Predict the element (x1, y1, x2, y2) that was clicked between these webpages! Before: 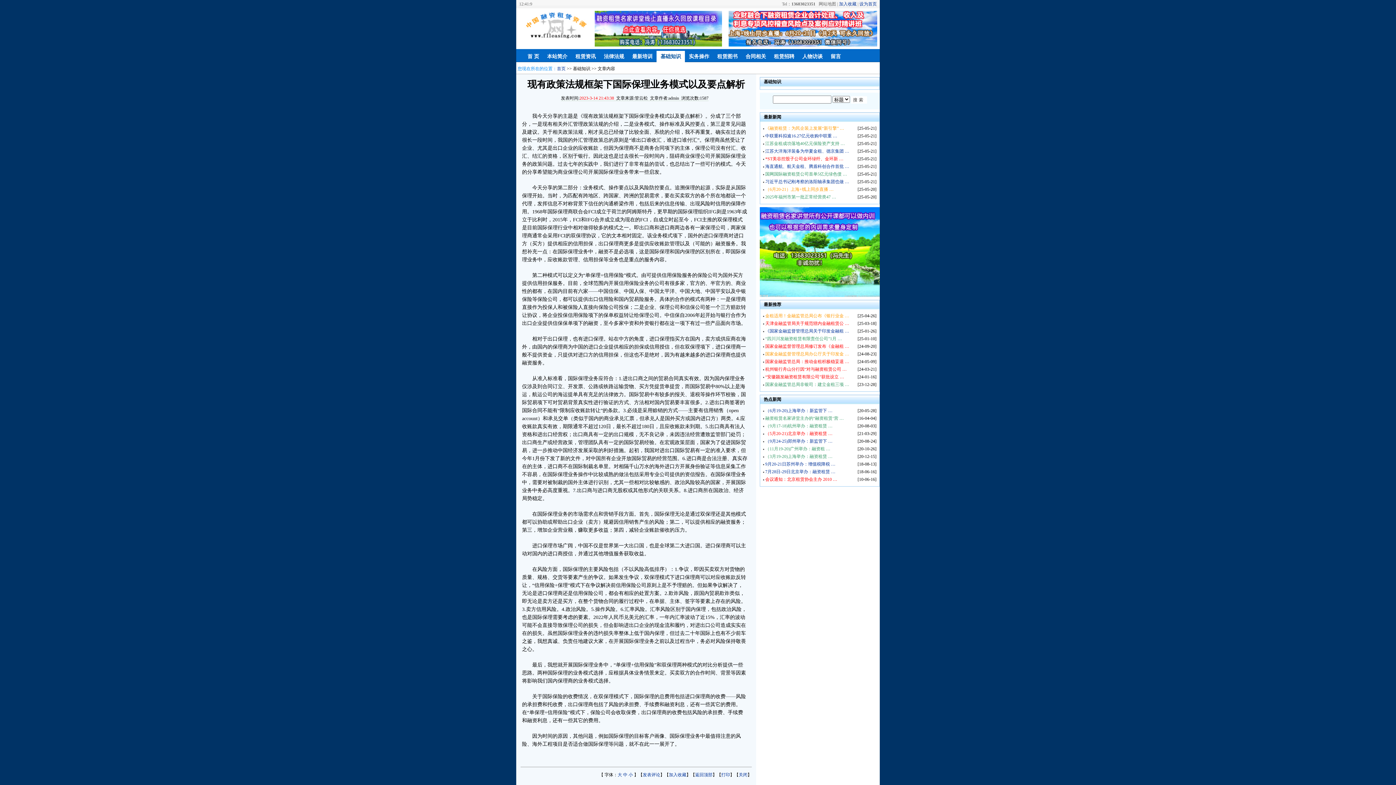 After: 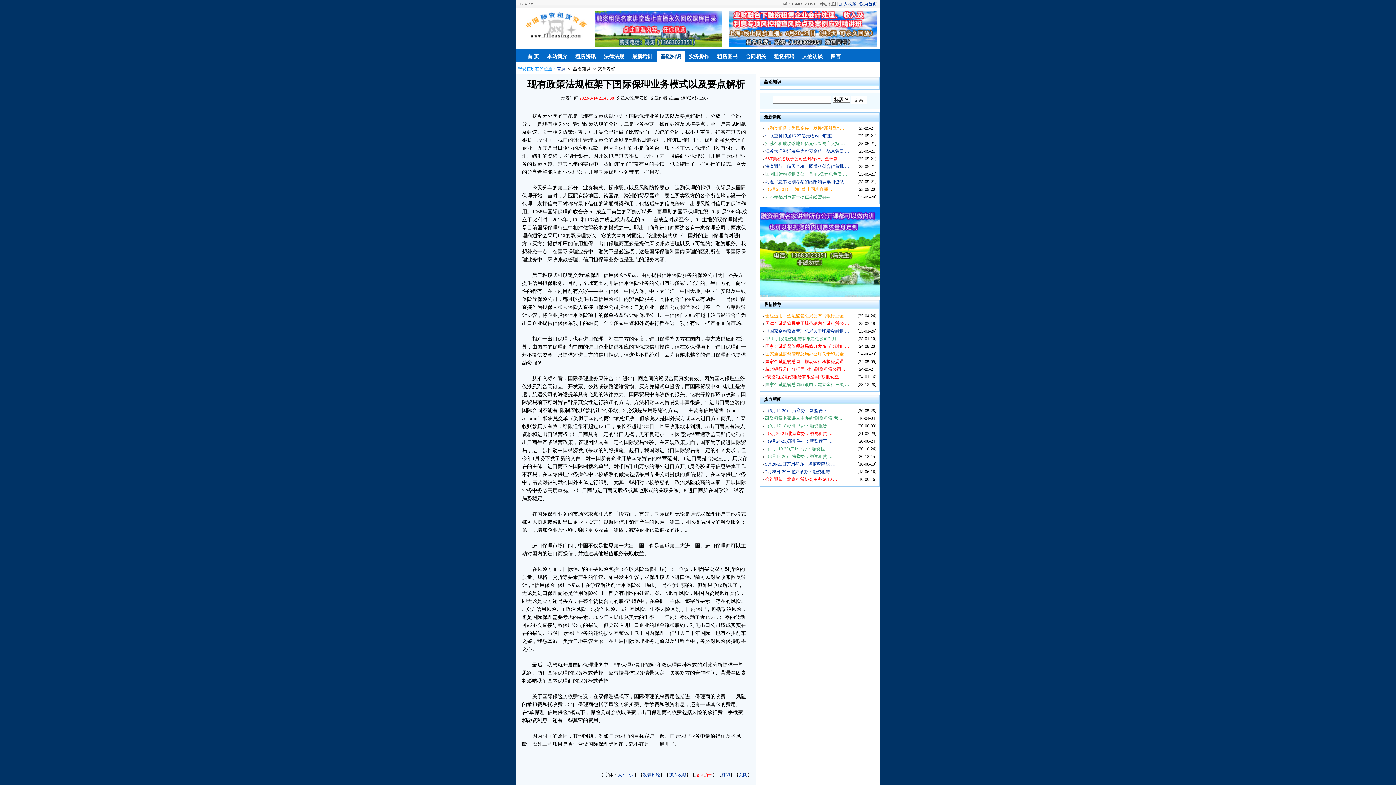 Action: label: 返回顶部 bbox: (695, 772, 712, 777)